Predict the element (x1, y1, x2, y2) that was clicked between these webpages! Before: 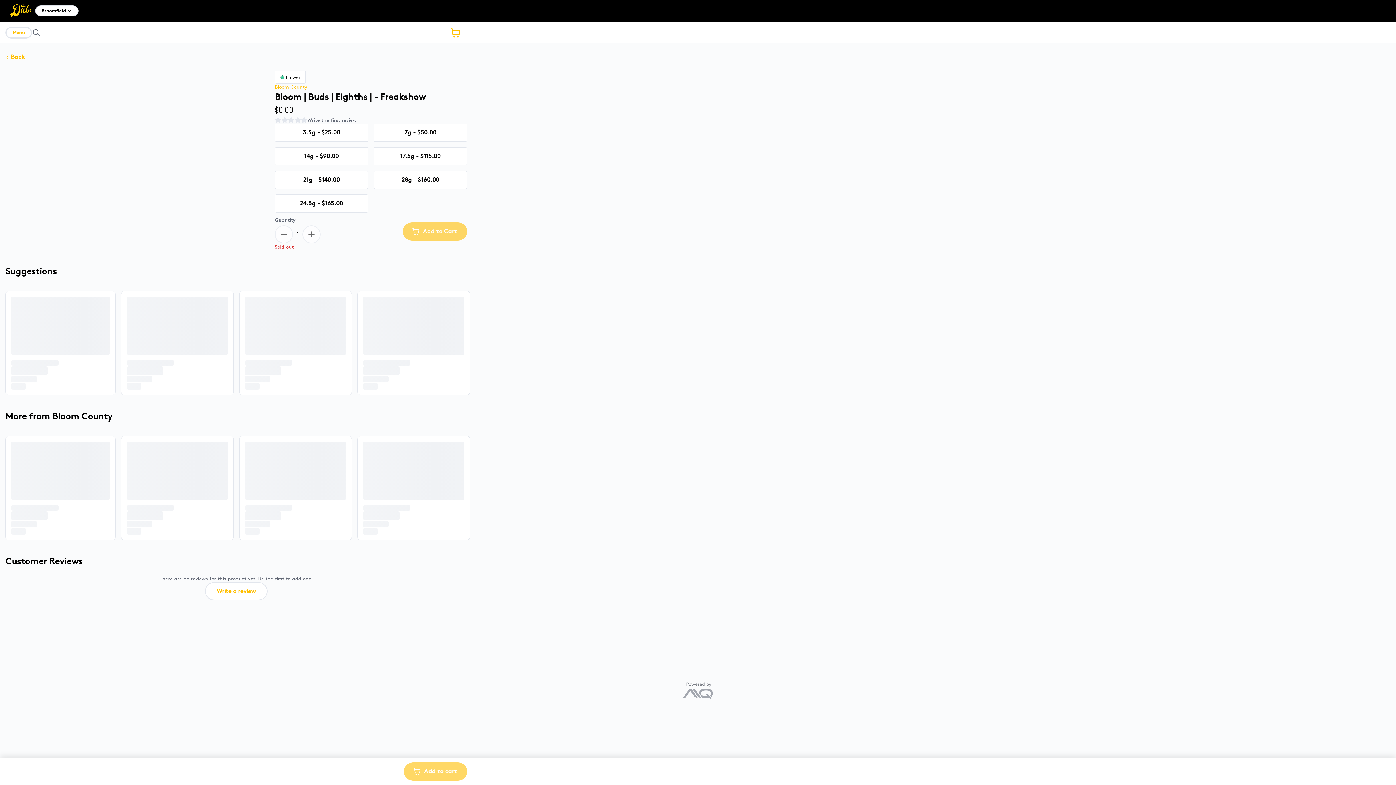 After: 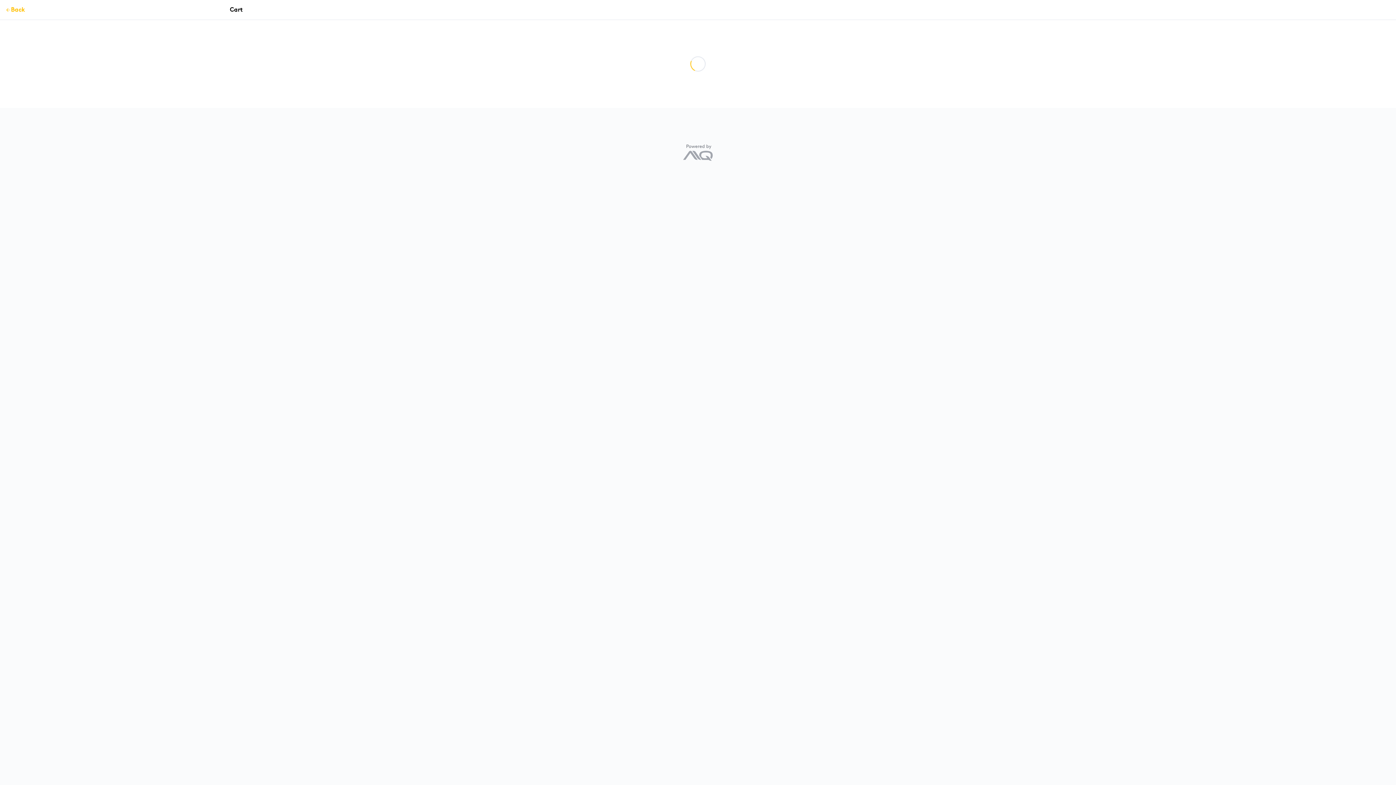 Action: label: View Cart bbox: (449, 26, 461, 38)